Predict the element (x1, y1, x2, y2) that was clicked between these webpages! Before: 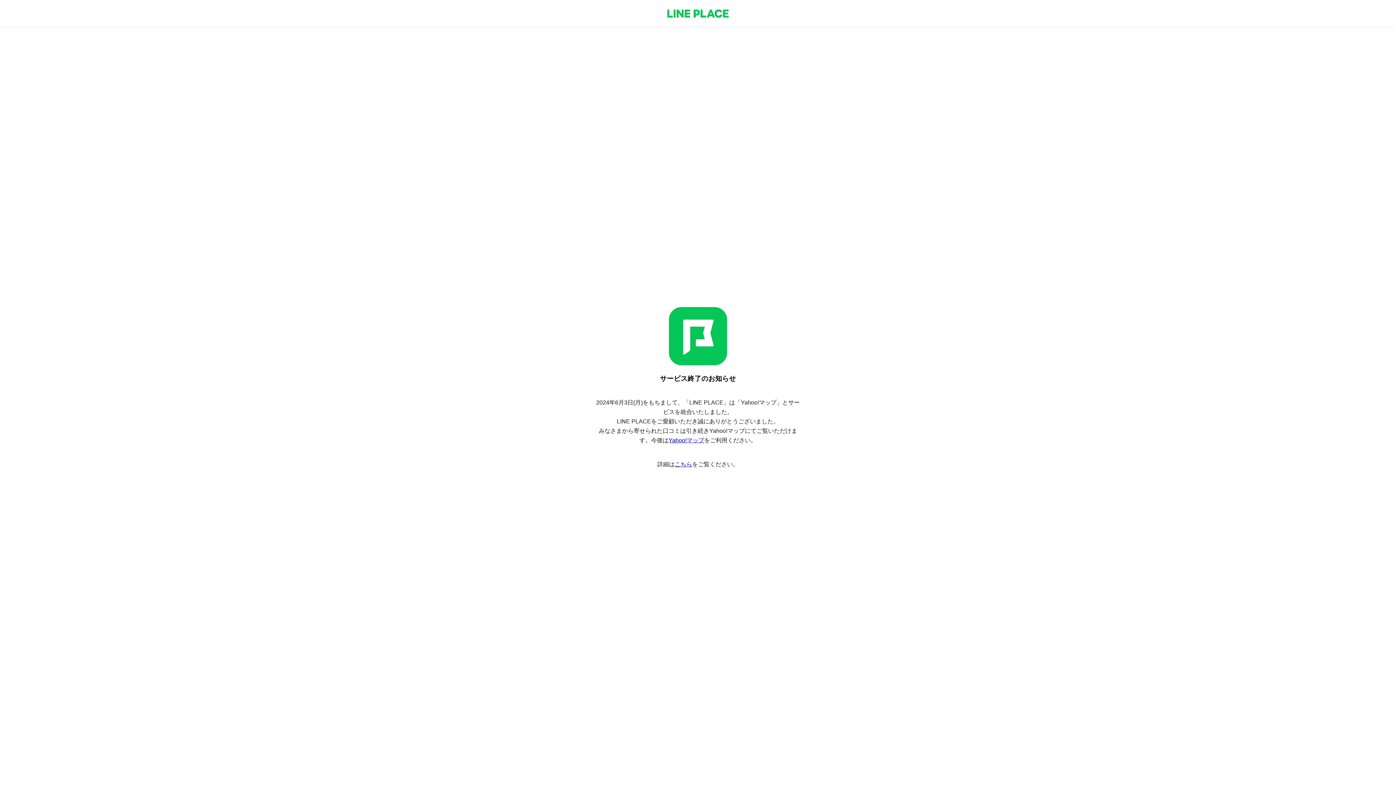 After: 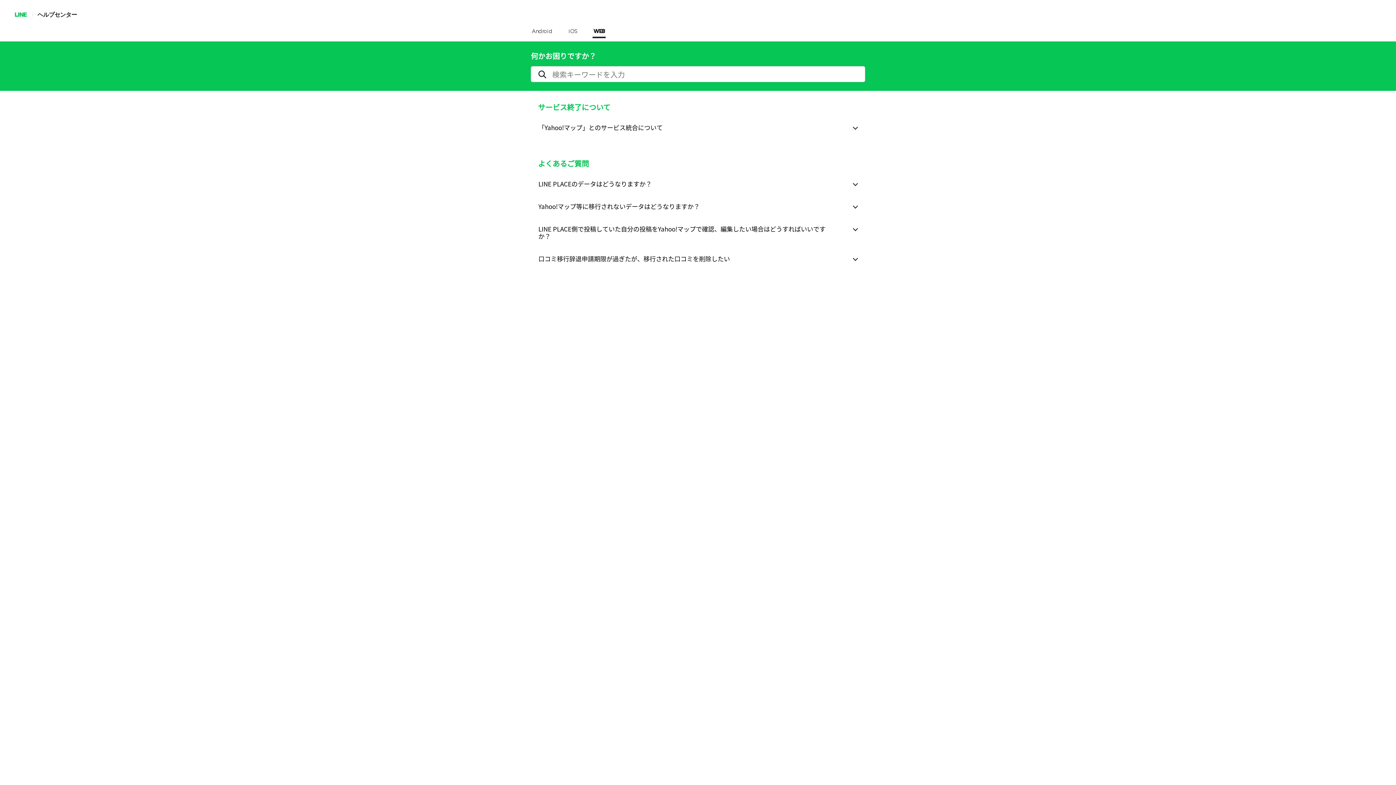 Action: label: こちら bbox: (674, 461, 692, 467)